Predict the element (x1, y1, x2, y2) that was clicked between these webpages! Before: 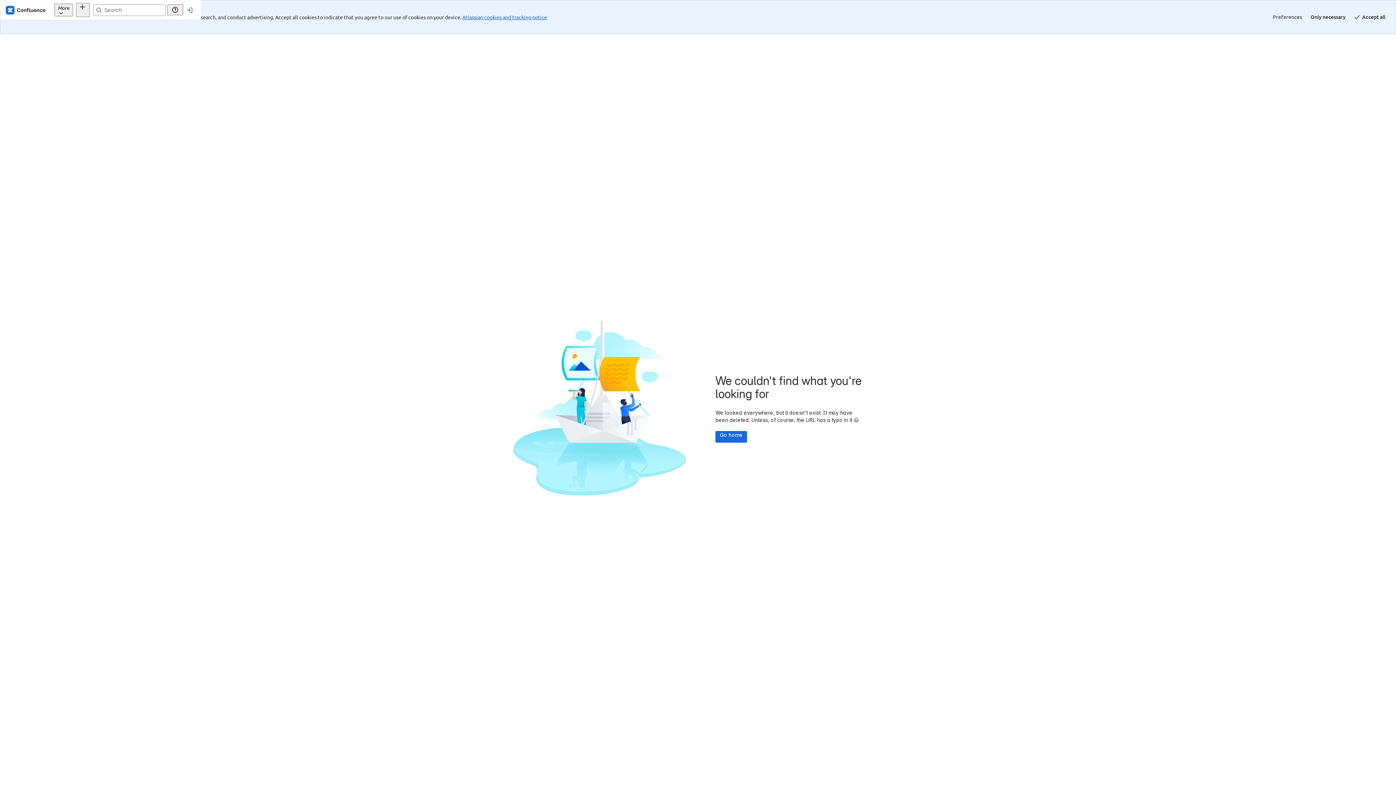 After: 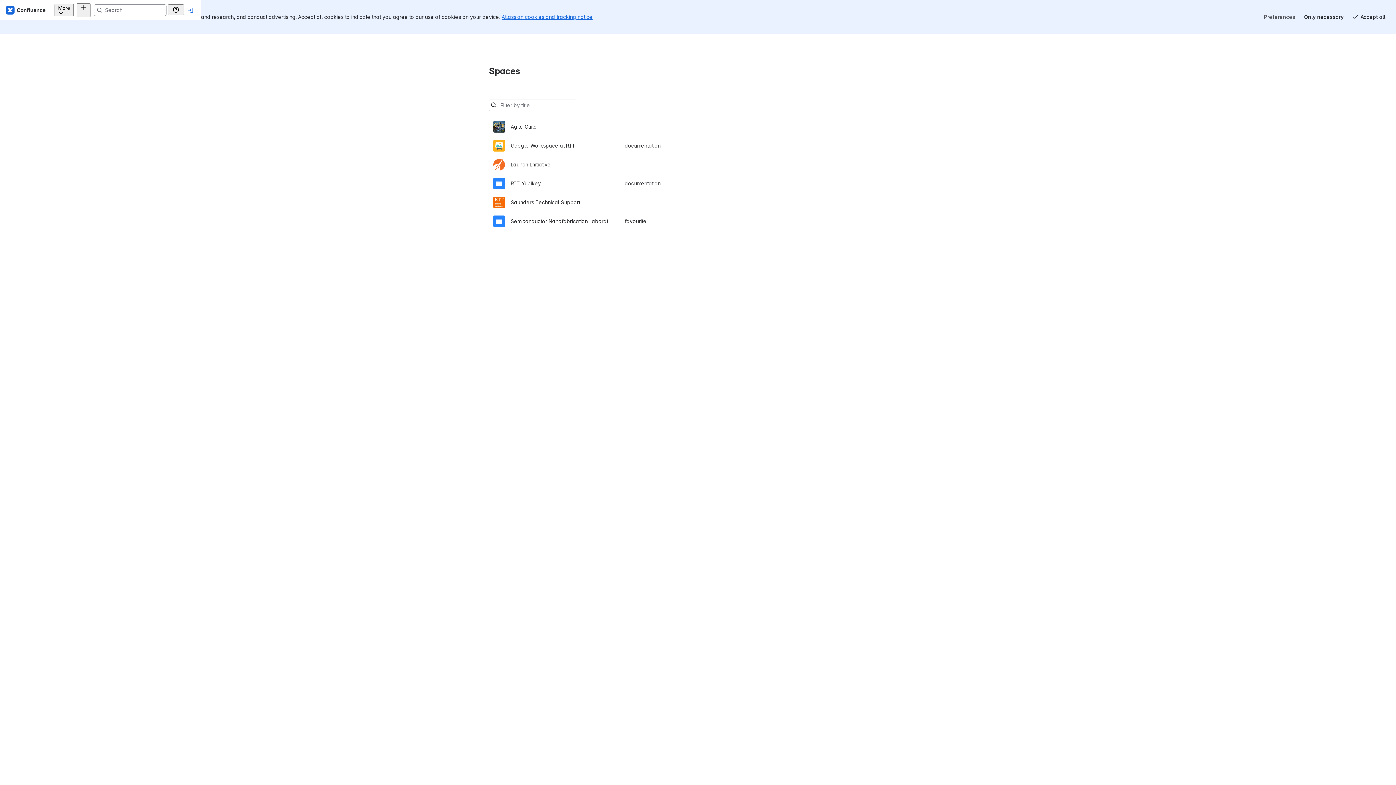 Action: bbox: (17, 4, 60, 15) label: Confluence Home